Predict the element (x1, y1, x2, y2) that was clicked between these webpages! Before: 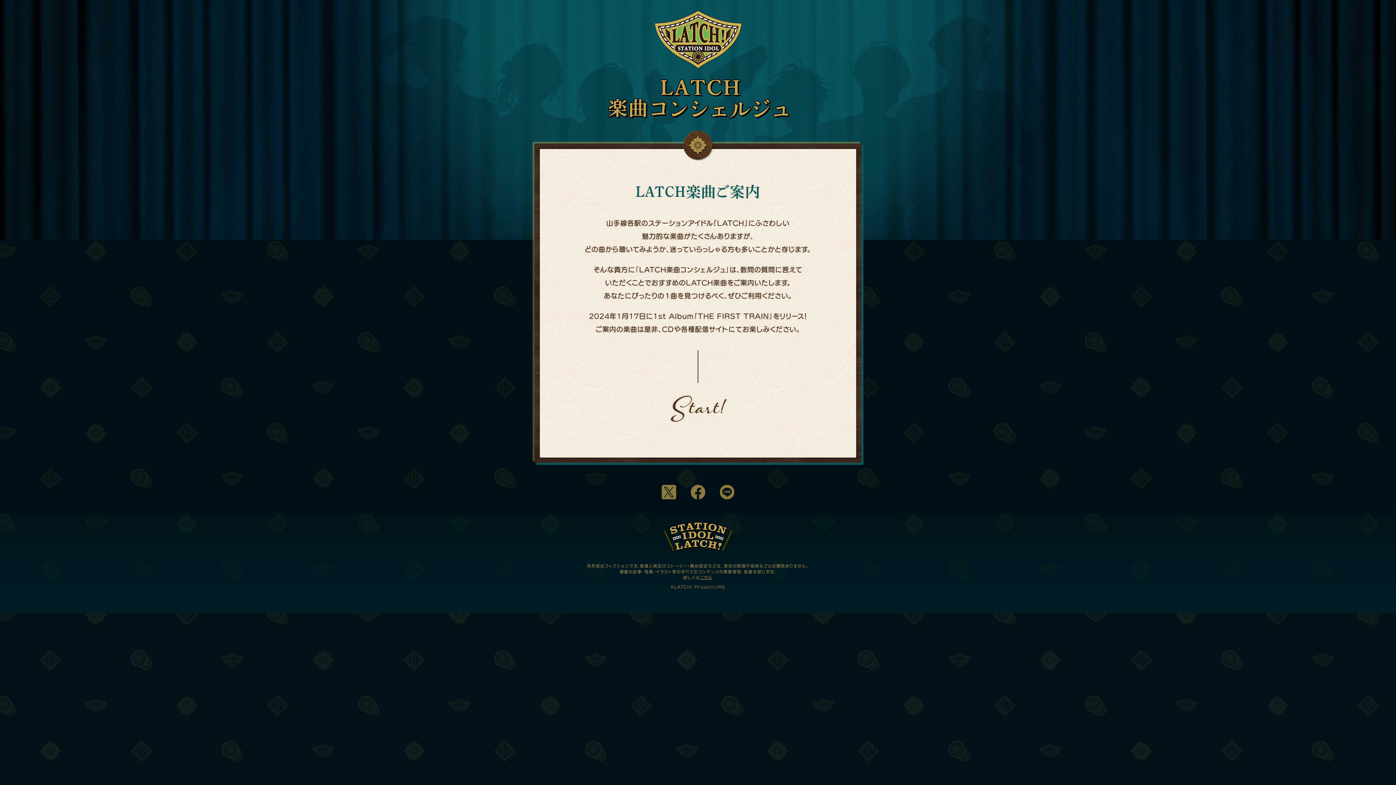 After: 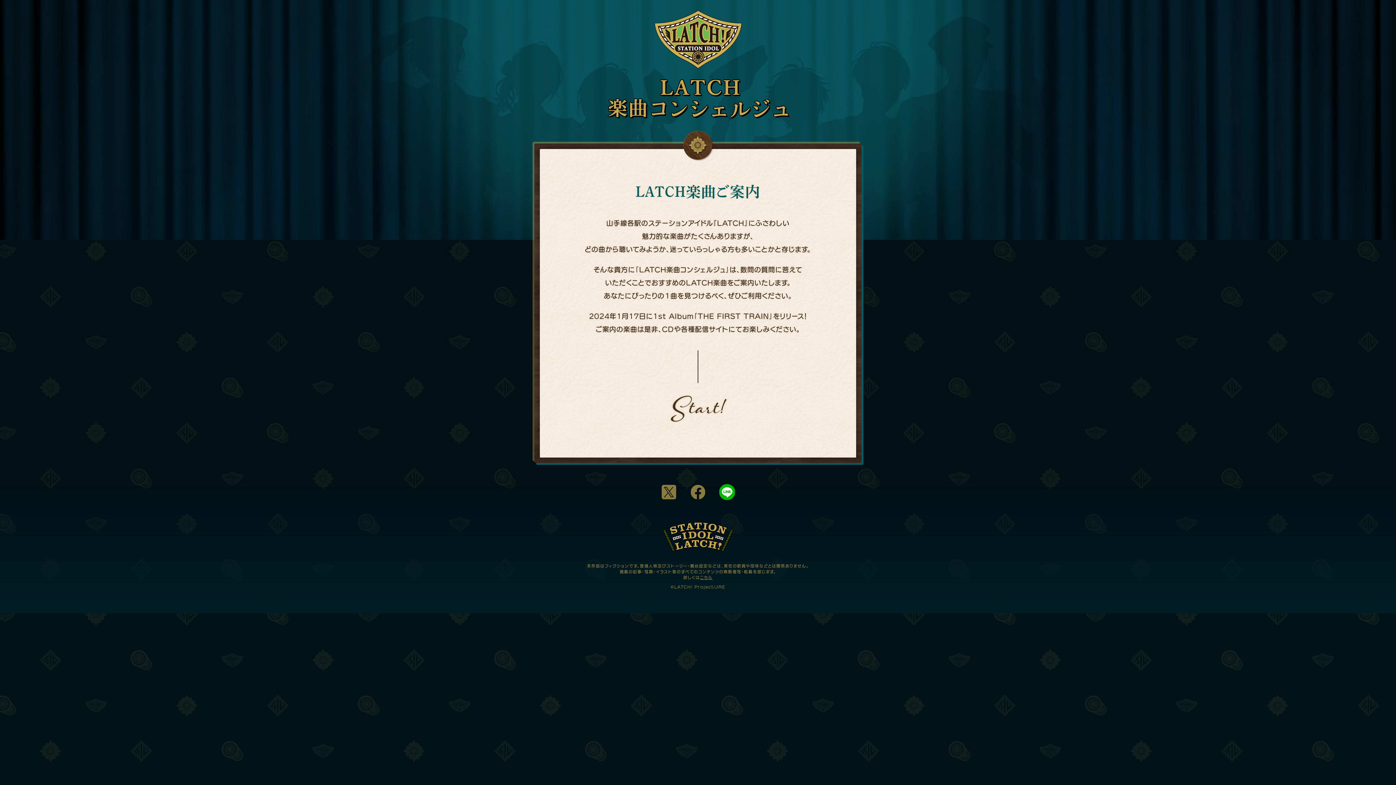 Action: bbox: (720, 485, 734, 499)